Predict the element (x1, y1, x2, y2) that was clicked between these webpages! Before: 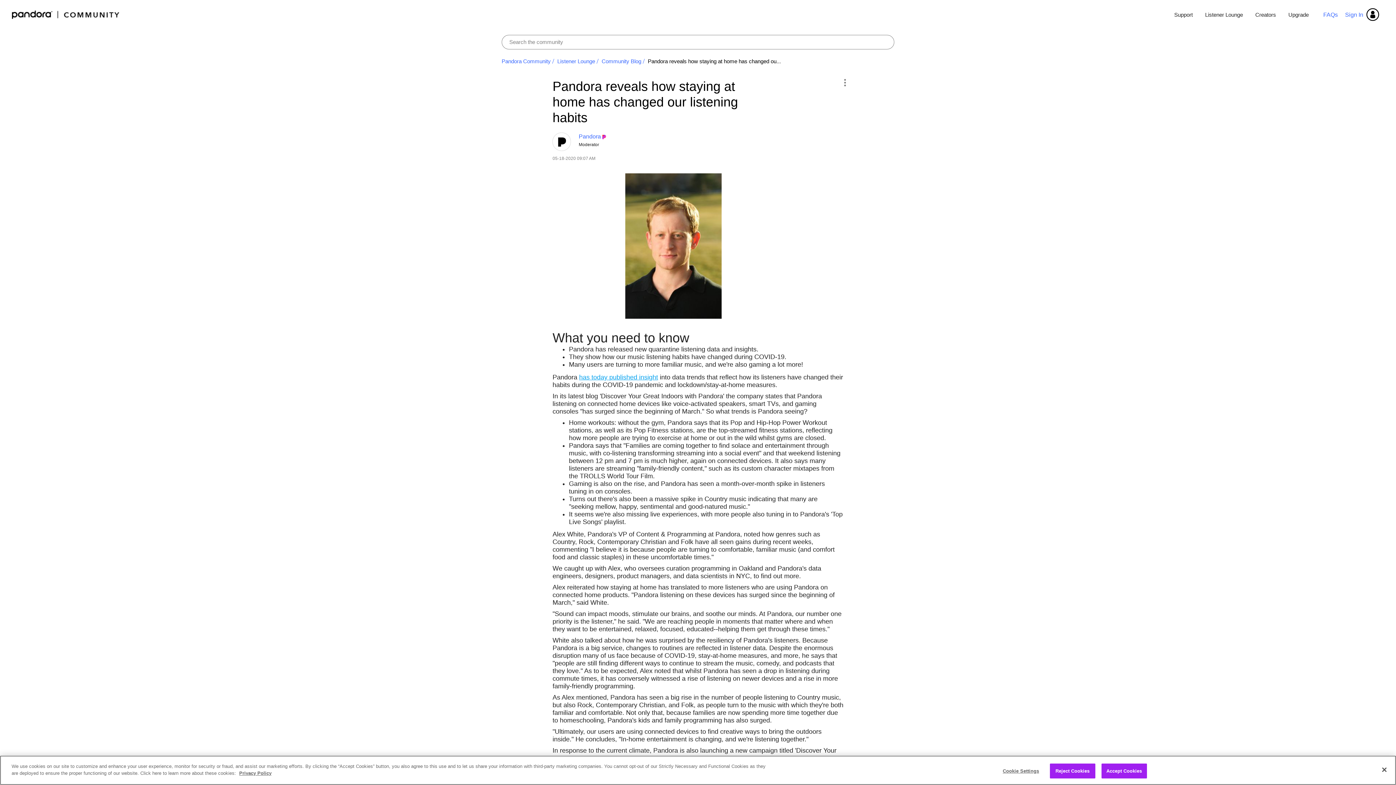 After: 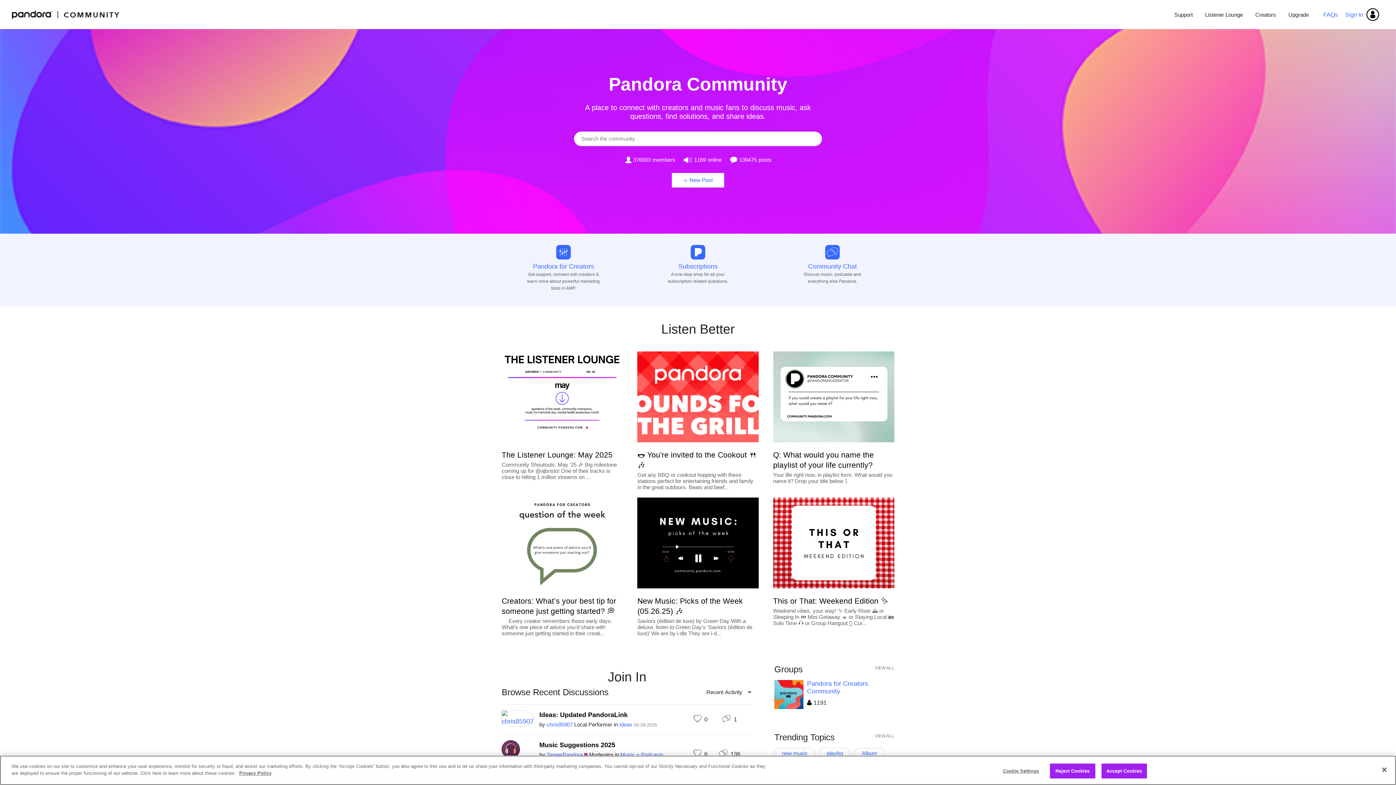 Action: bbox: (10, 8, 121, 20) label: Pandora Community